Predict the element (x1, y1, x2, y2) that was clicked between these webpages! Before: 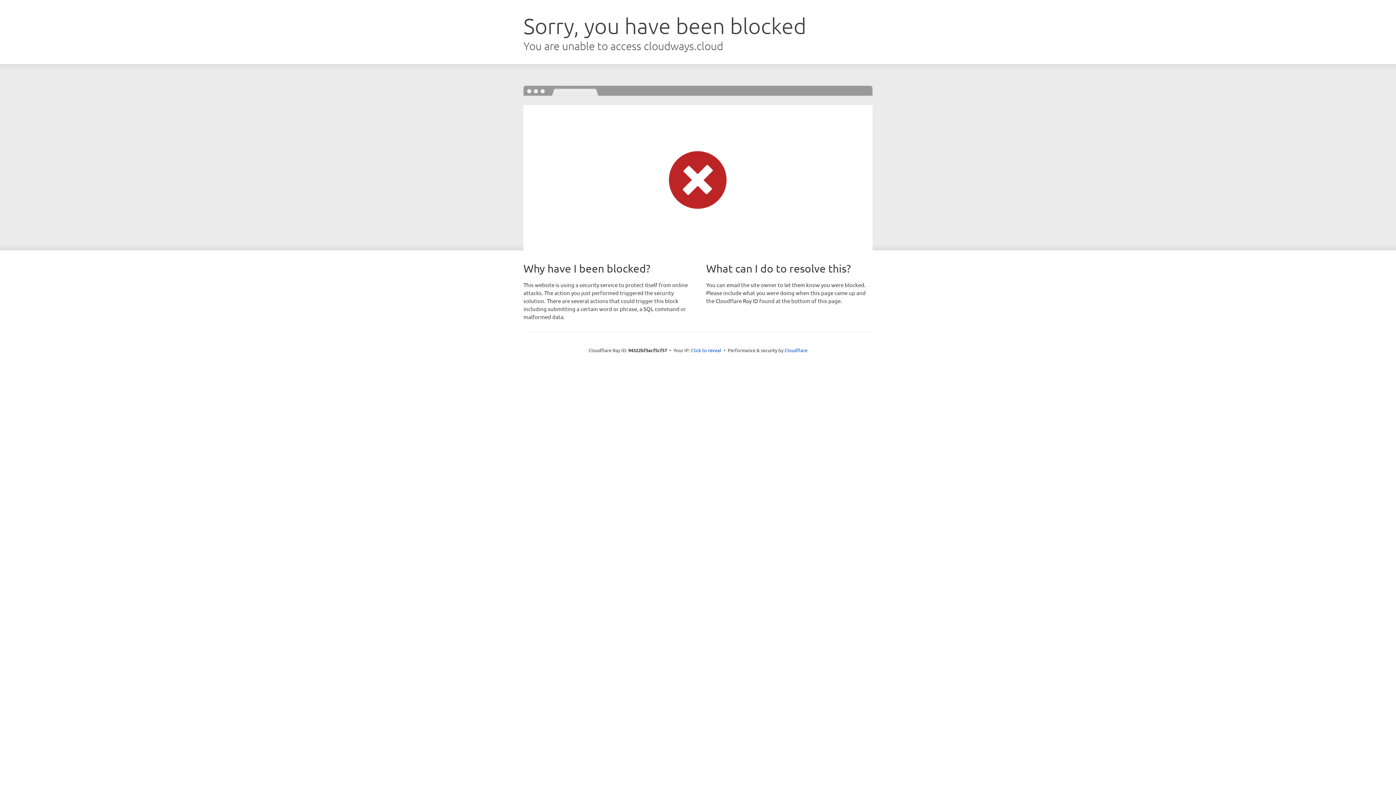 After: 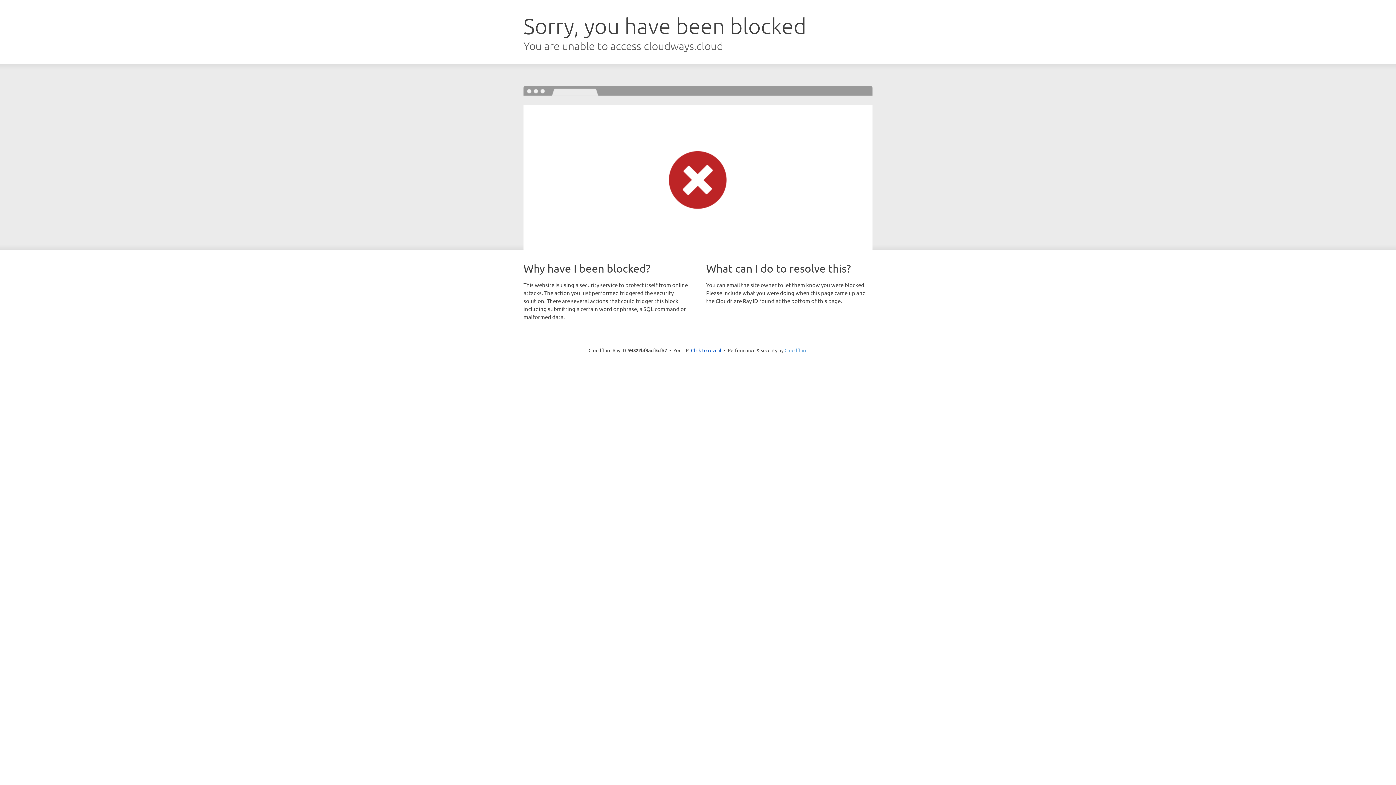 Action: bbox: (784, 347, 807, 353) label: Cloudflare